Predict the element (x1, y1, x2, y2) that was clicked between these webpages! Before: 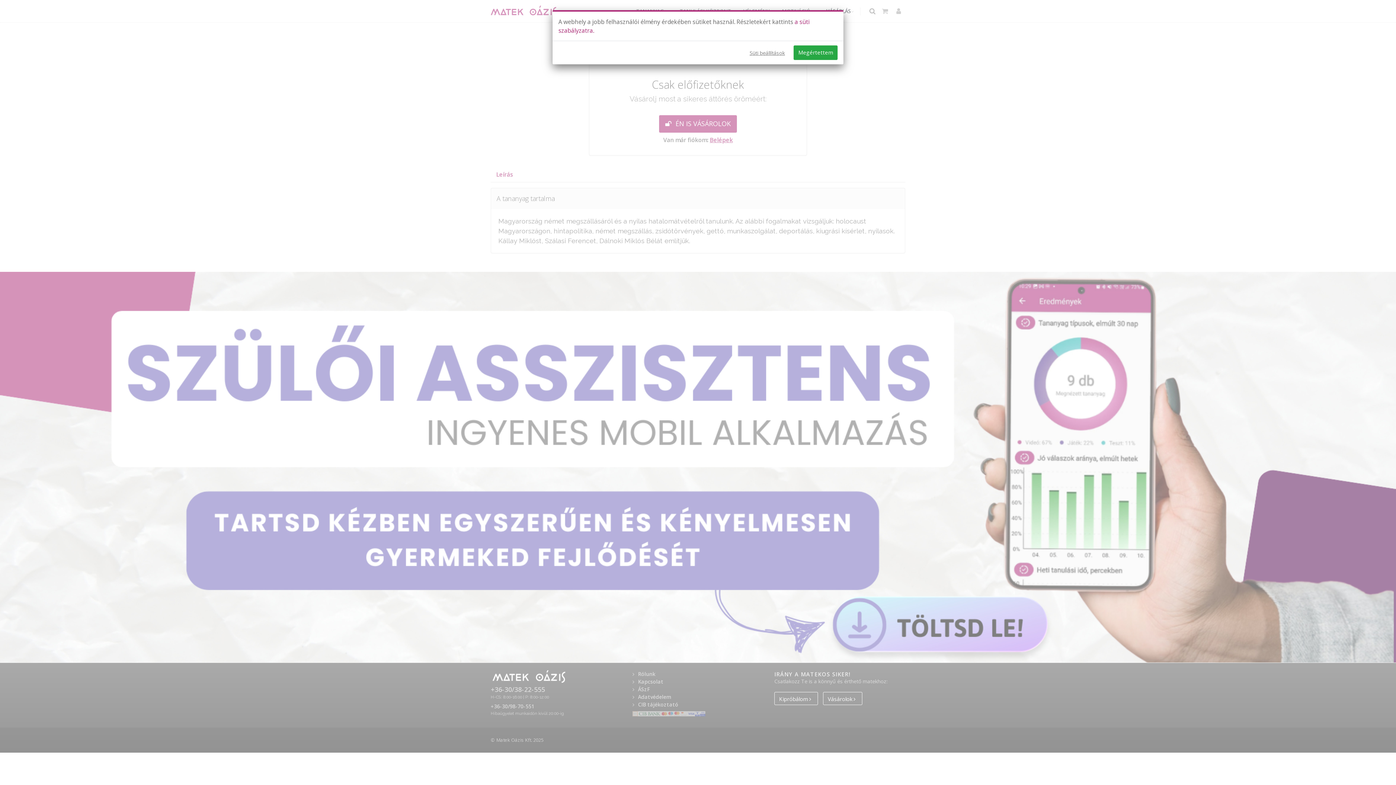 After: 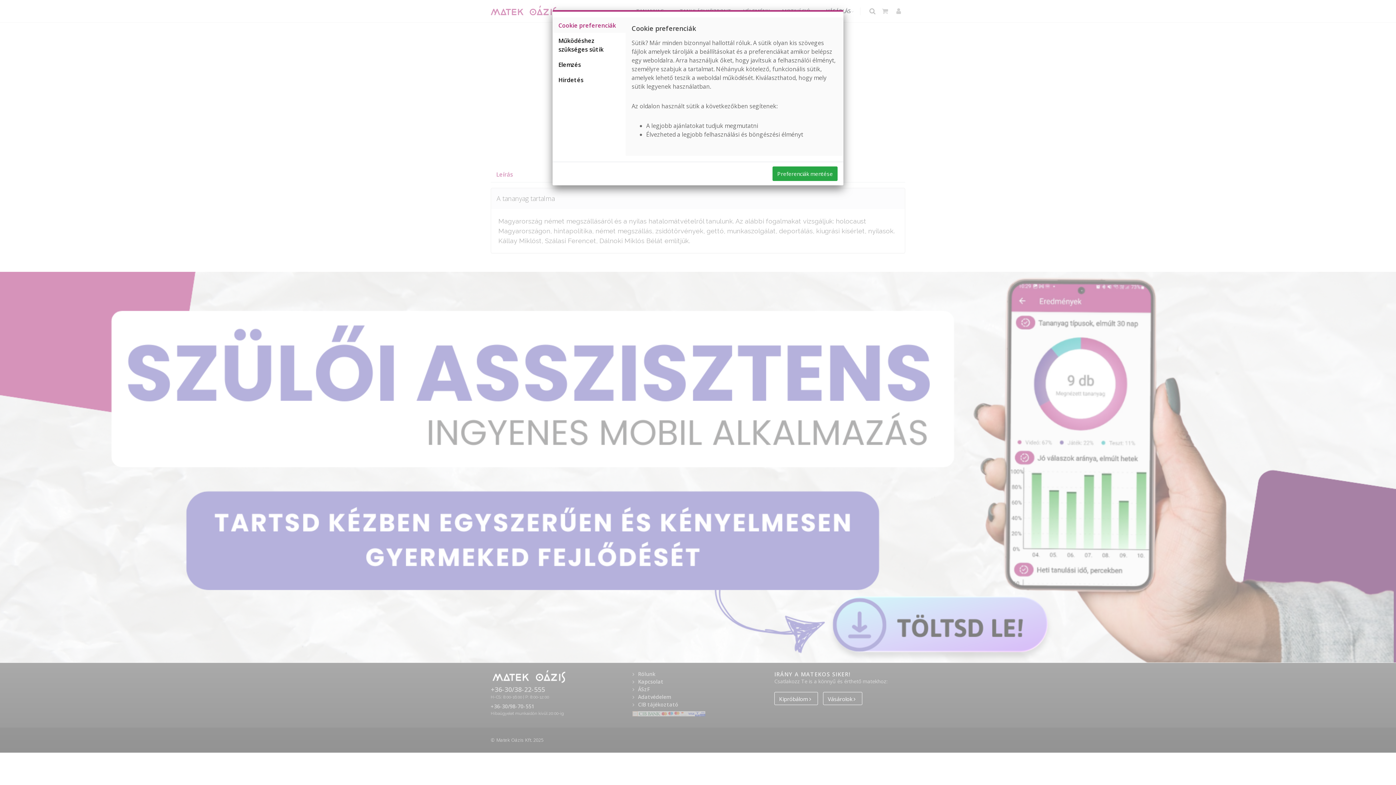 Action: bbox: (749, 48, 785, 56) label: Süti beállítások